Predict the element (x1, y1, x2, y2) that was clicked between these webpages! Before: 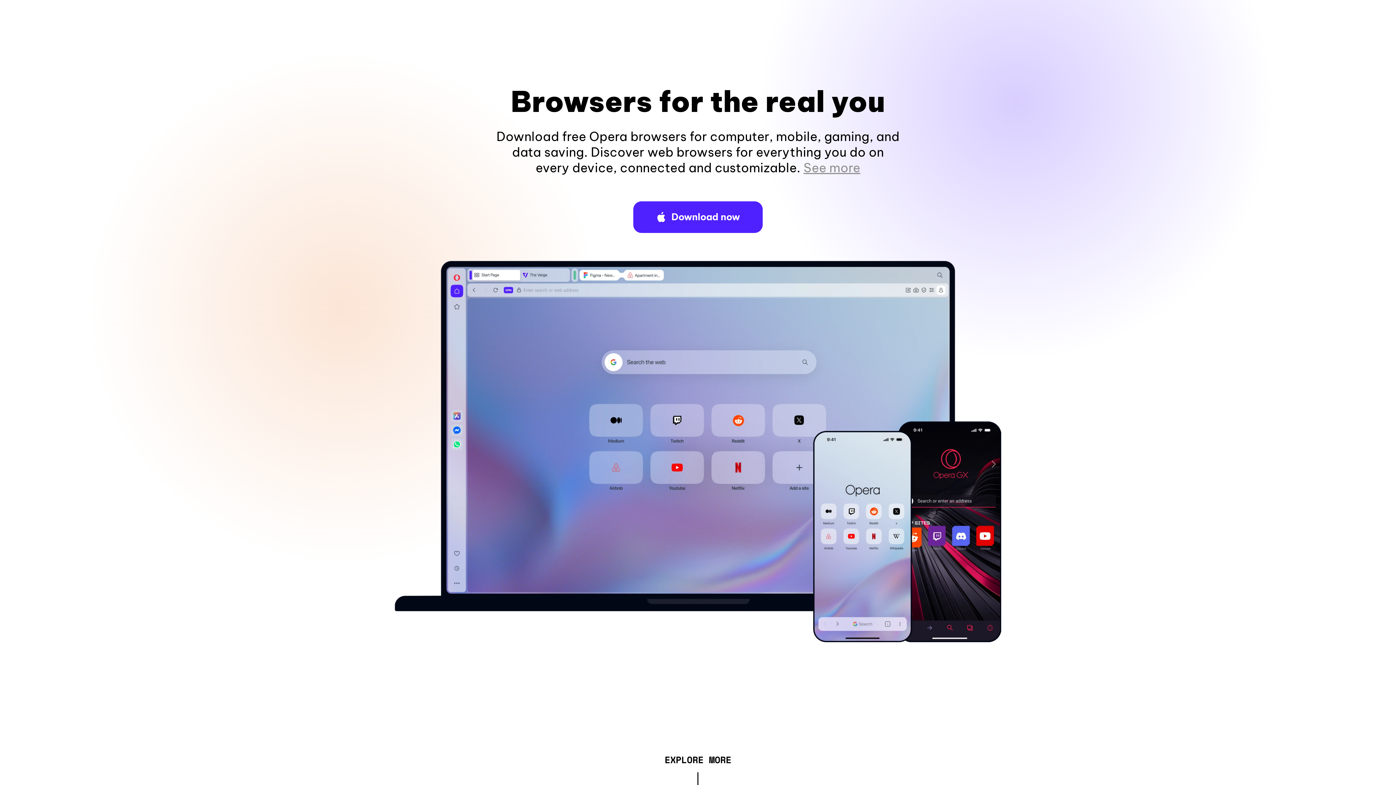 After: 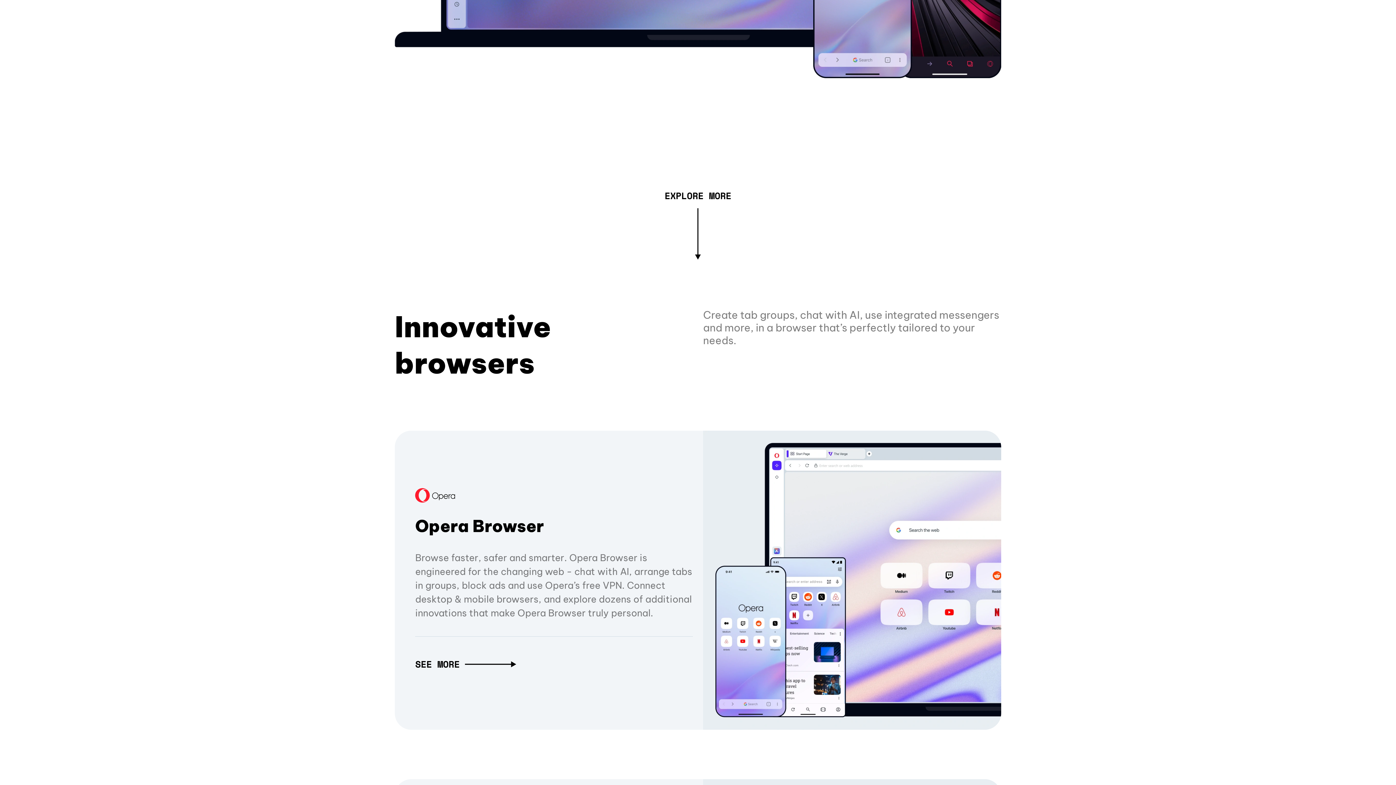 Action: label: See more bbox: (803, 160, 860, 175)